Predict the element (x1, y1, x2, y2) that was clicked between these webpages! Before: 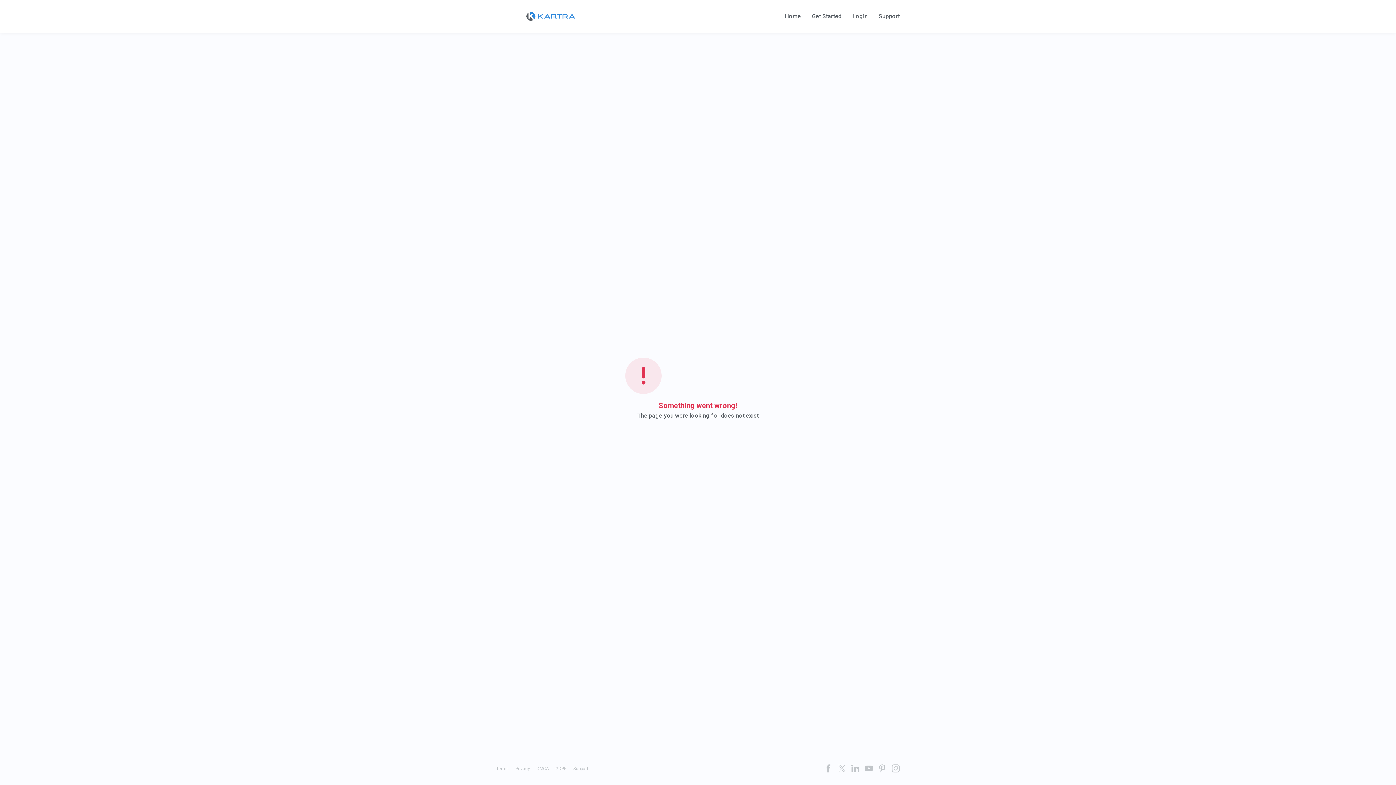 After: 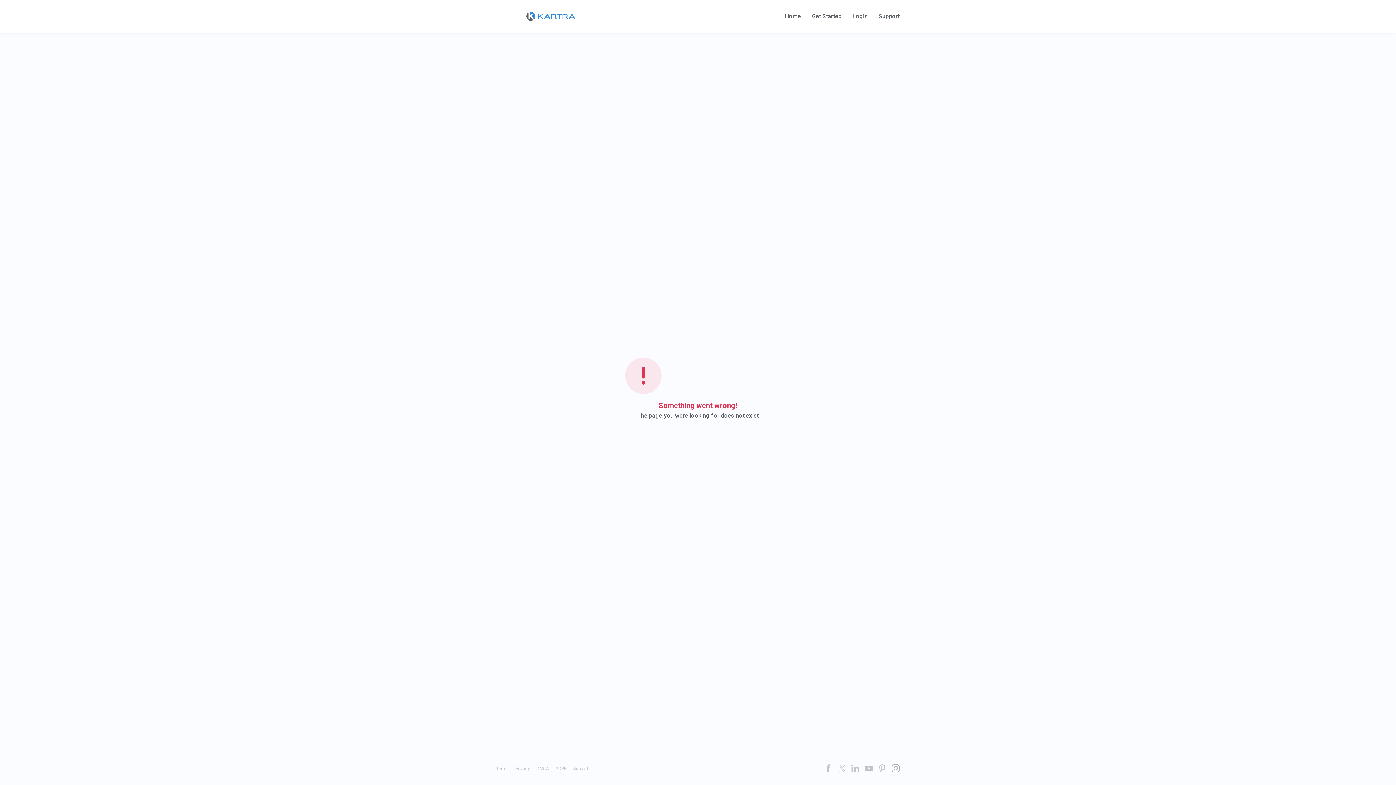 Action: bbox: (892, 764, 900, 772)